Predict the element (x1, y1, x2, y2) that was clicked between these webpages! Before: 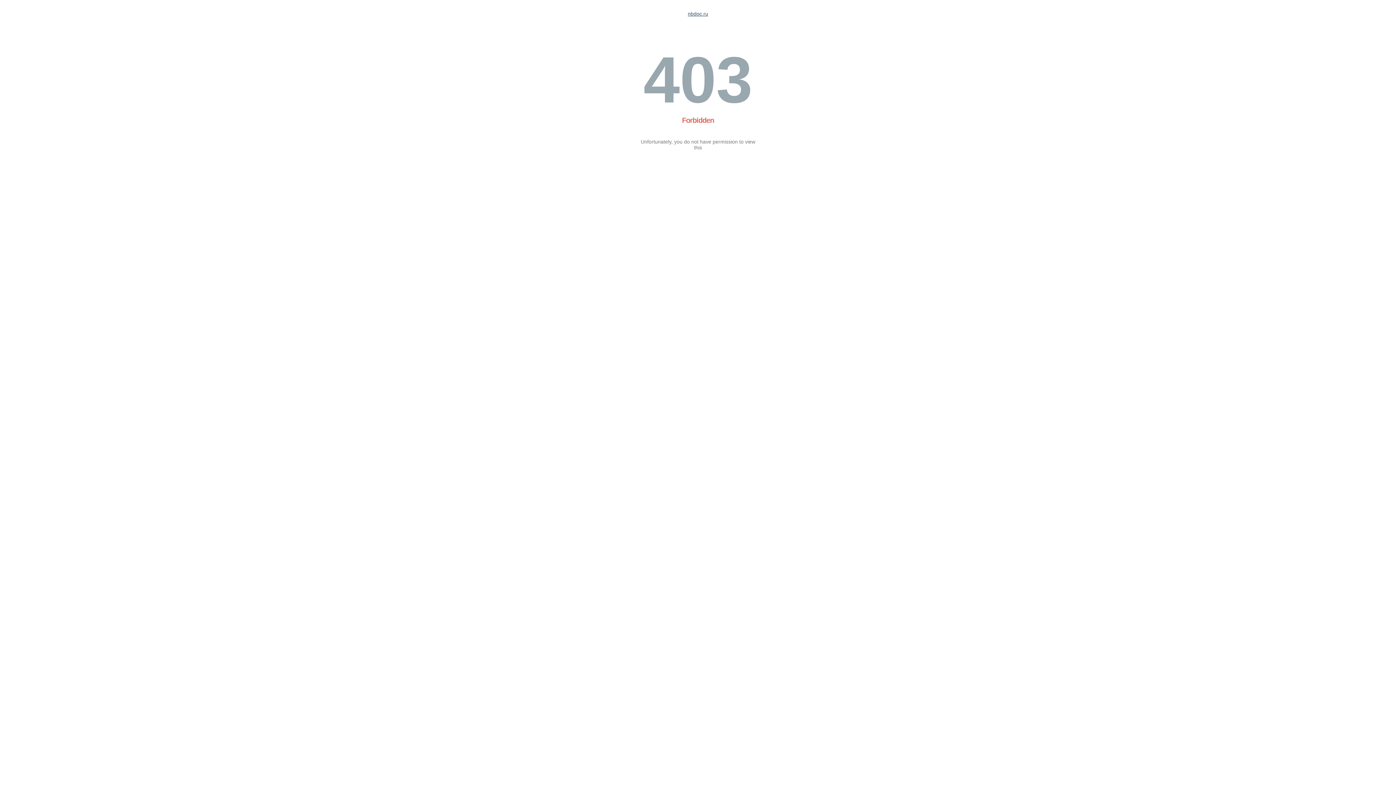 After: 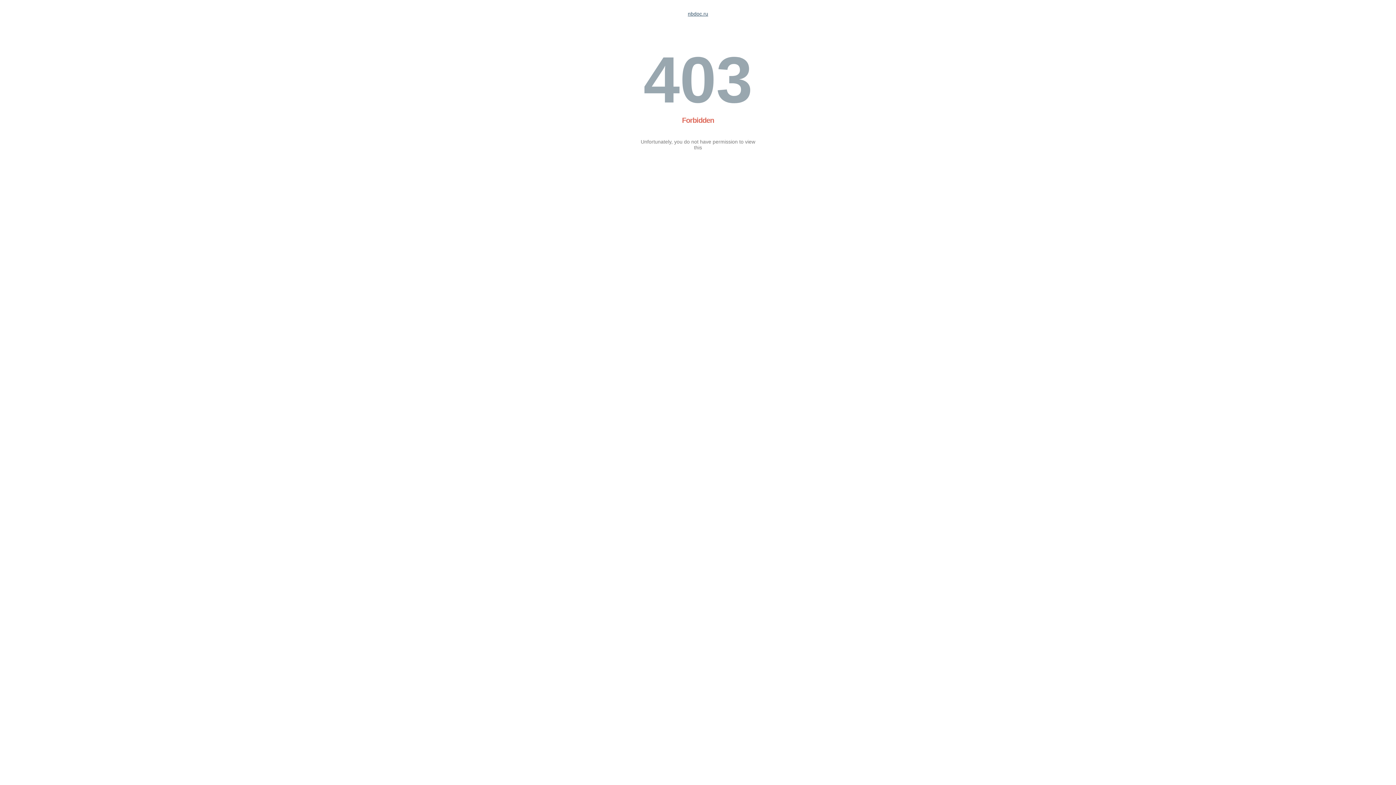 Action: bbox: (688, 10, 708, 16) label: nbdoc.ru